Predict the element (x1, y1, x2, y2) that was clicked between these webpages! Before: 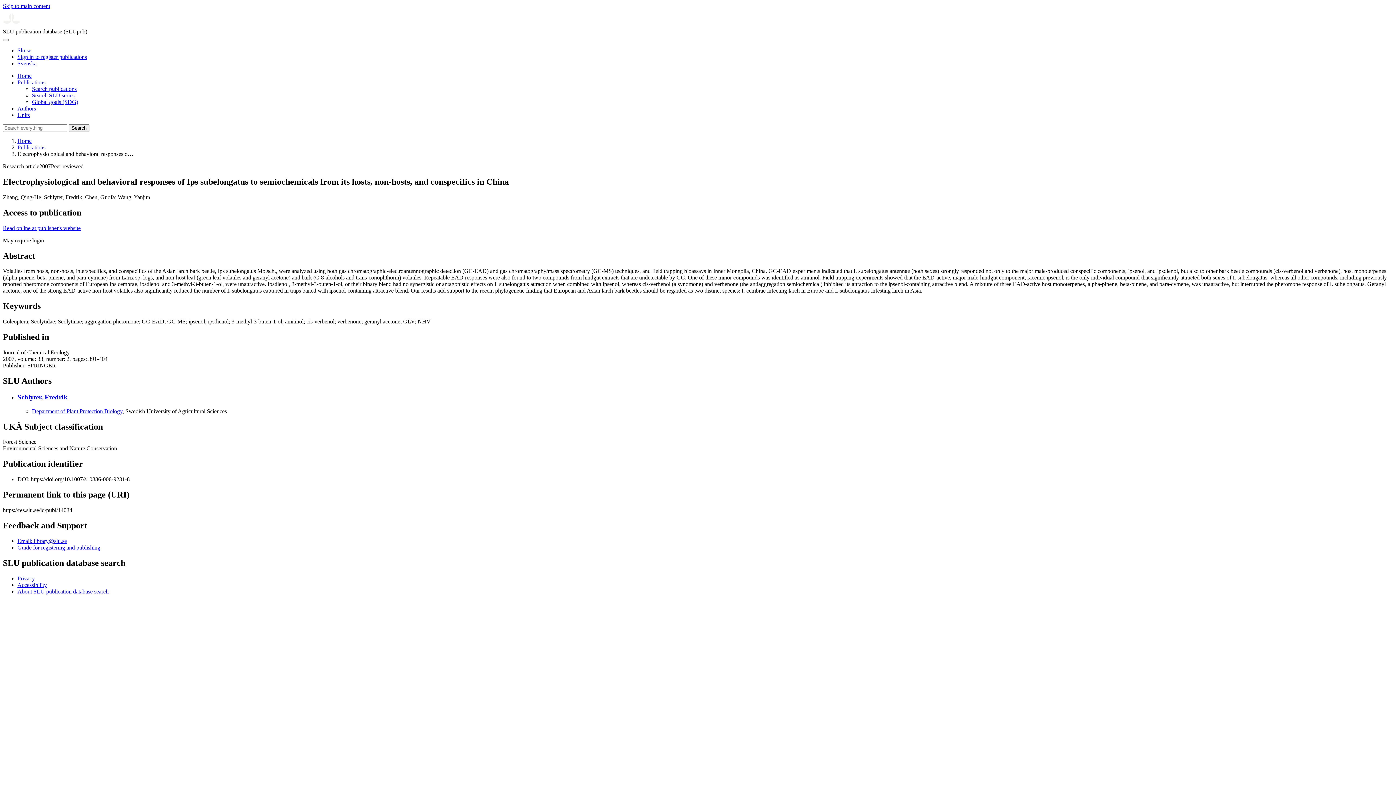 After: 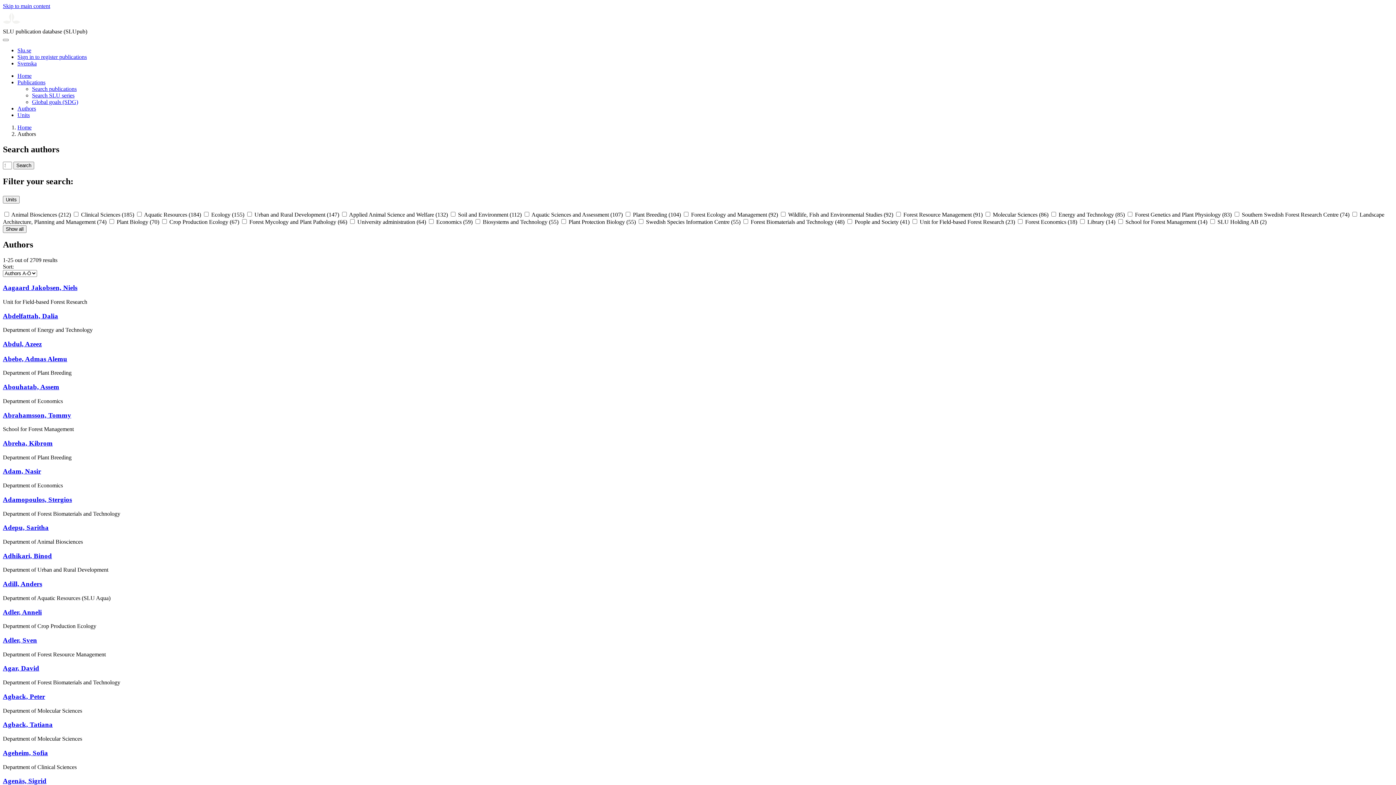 Action: label: Authors bbox: (17, 105, 36, 111)